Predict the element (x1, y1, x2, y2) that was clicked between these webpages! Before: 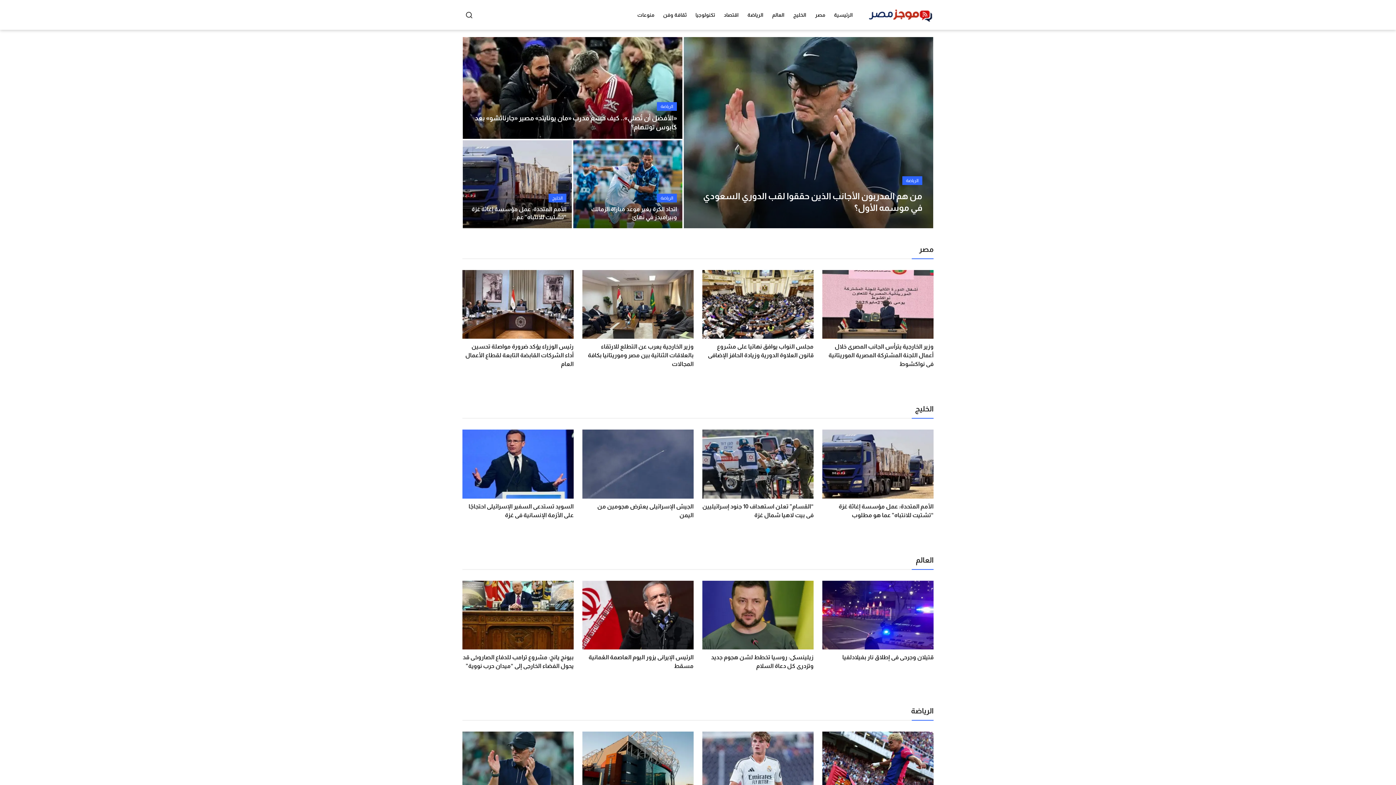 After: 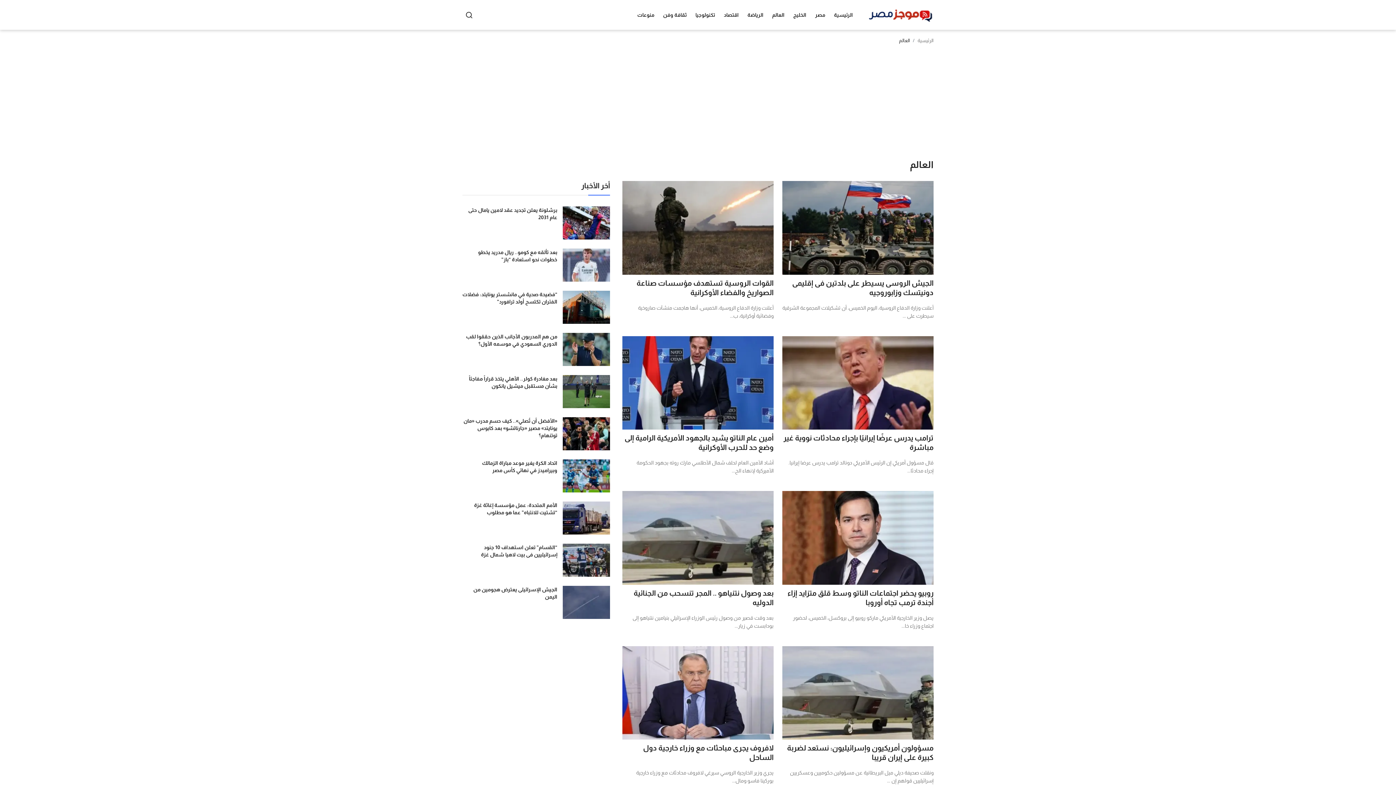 Action: label: العالم bbox: (768, 0, 789, 29)